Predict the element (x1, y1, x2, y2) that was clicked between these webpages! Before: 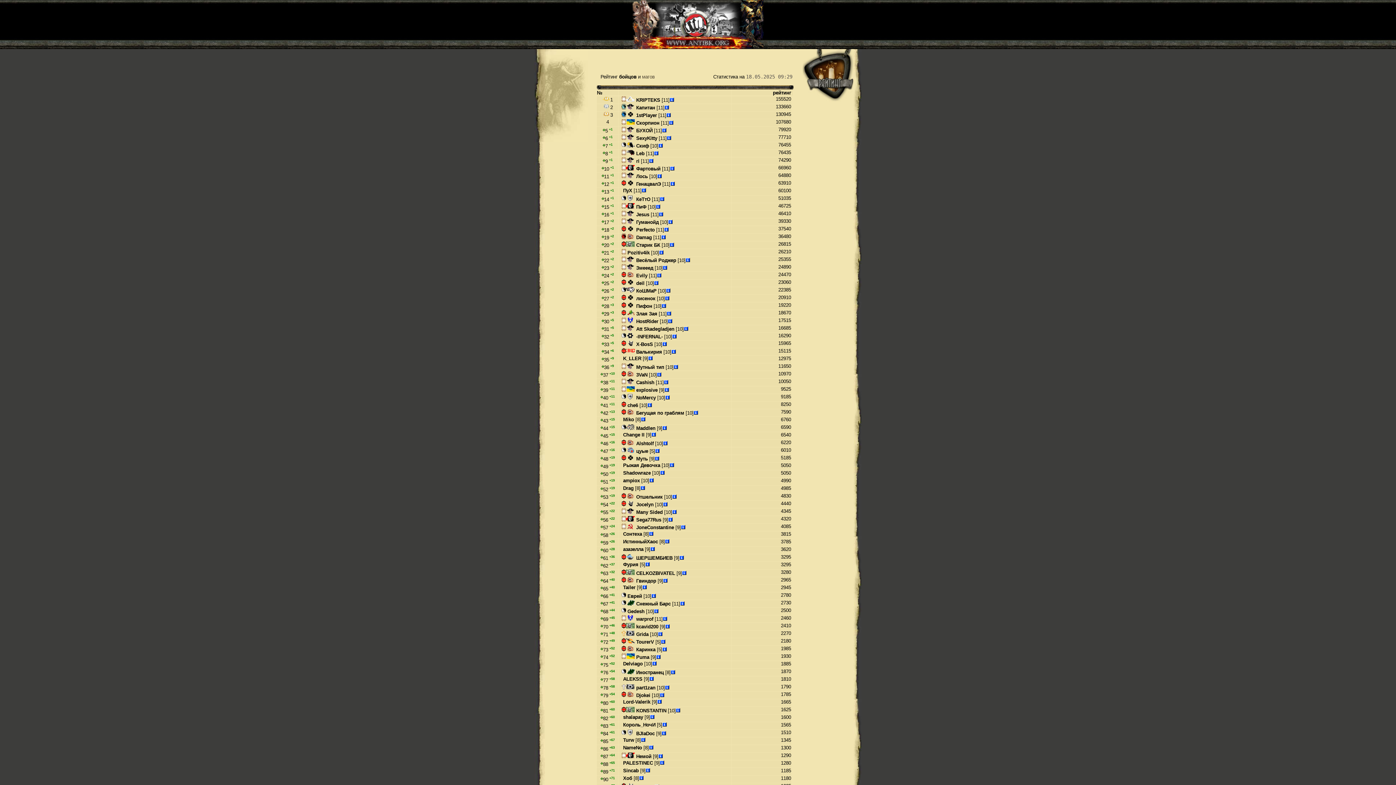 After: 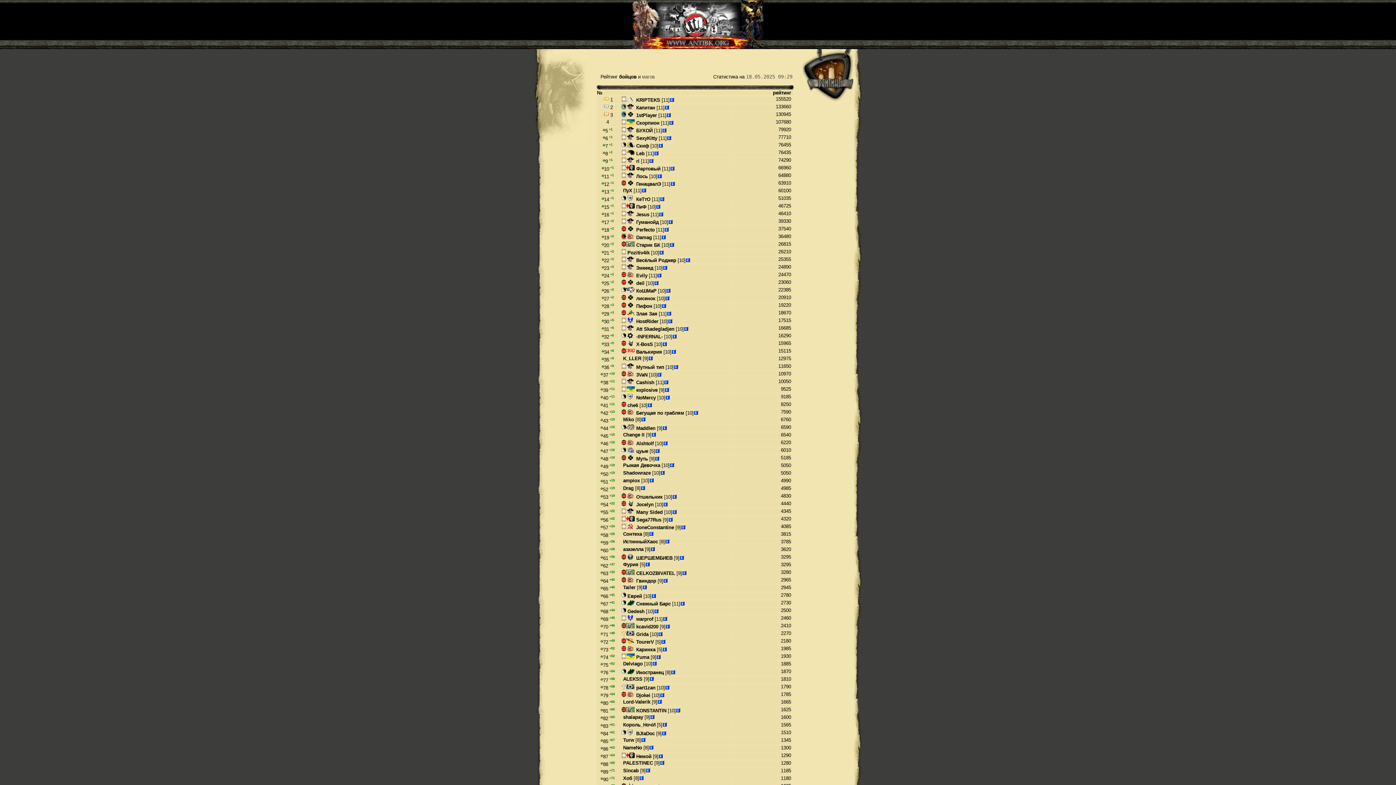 Action: bbox: (657, 372, 661, 377)